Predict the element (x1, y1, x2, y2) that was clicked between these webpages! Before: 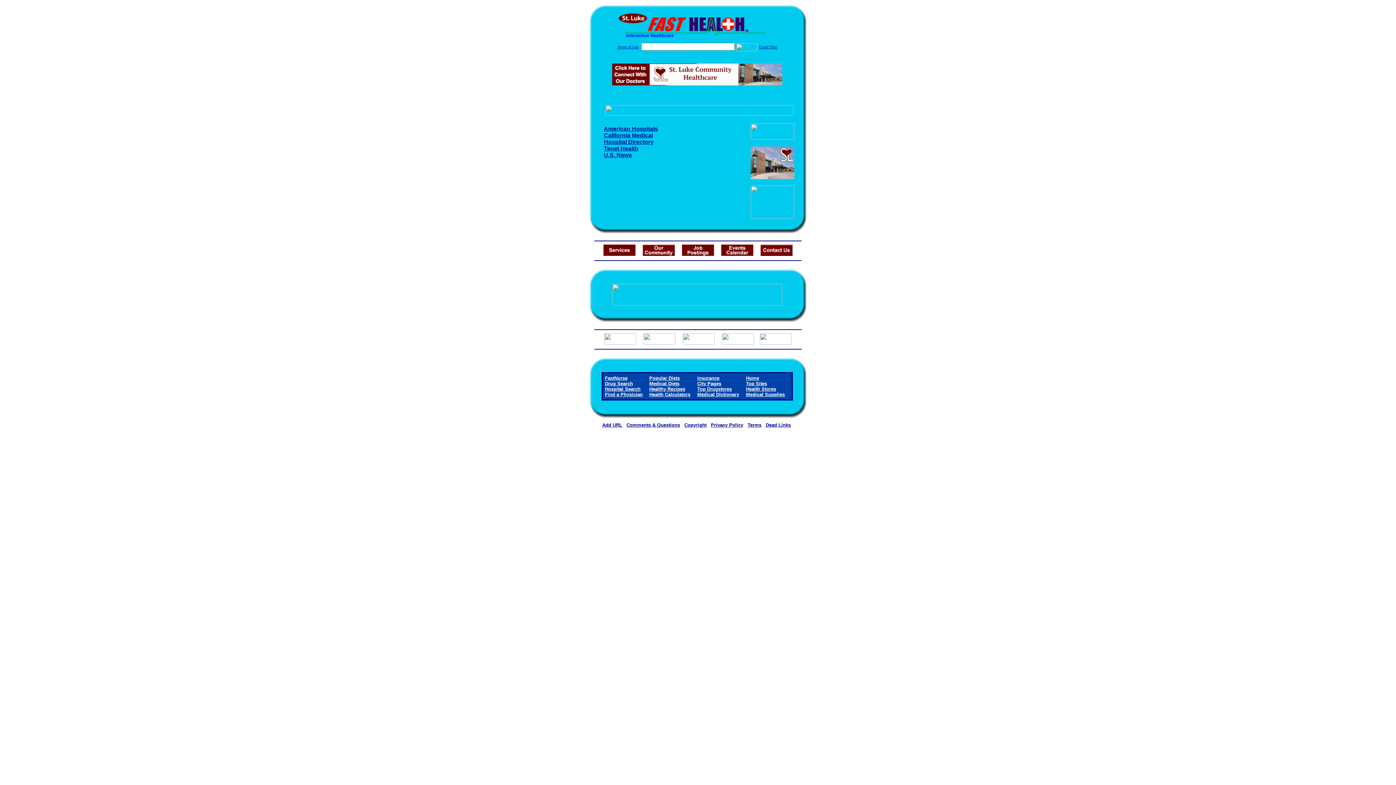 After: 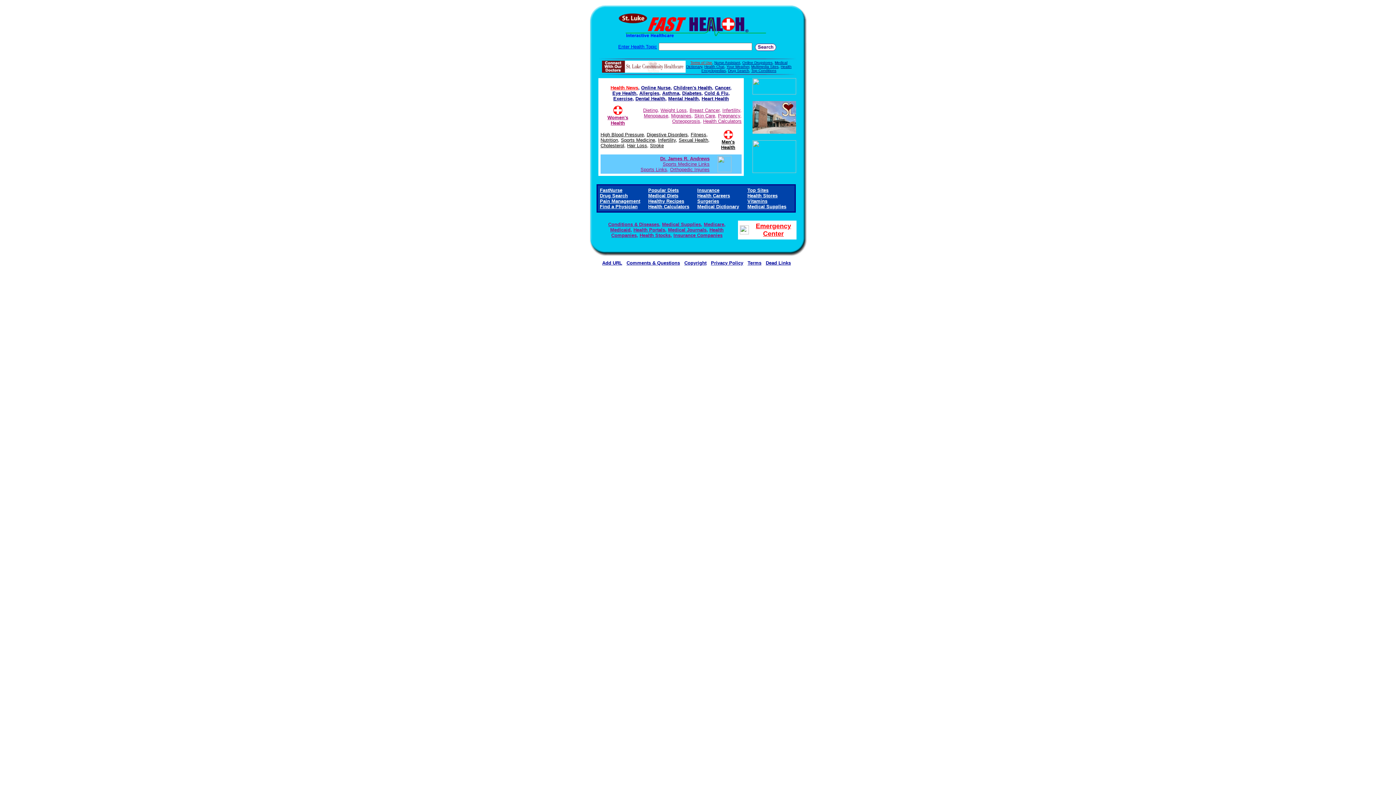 Action: label: Home bbox: (746, 375, 759, 381)